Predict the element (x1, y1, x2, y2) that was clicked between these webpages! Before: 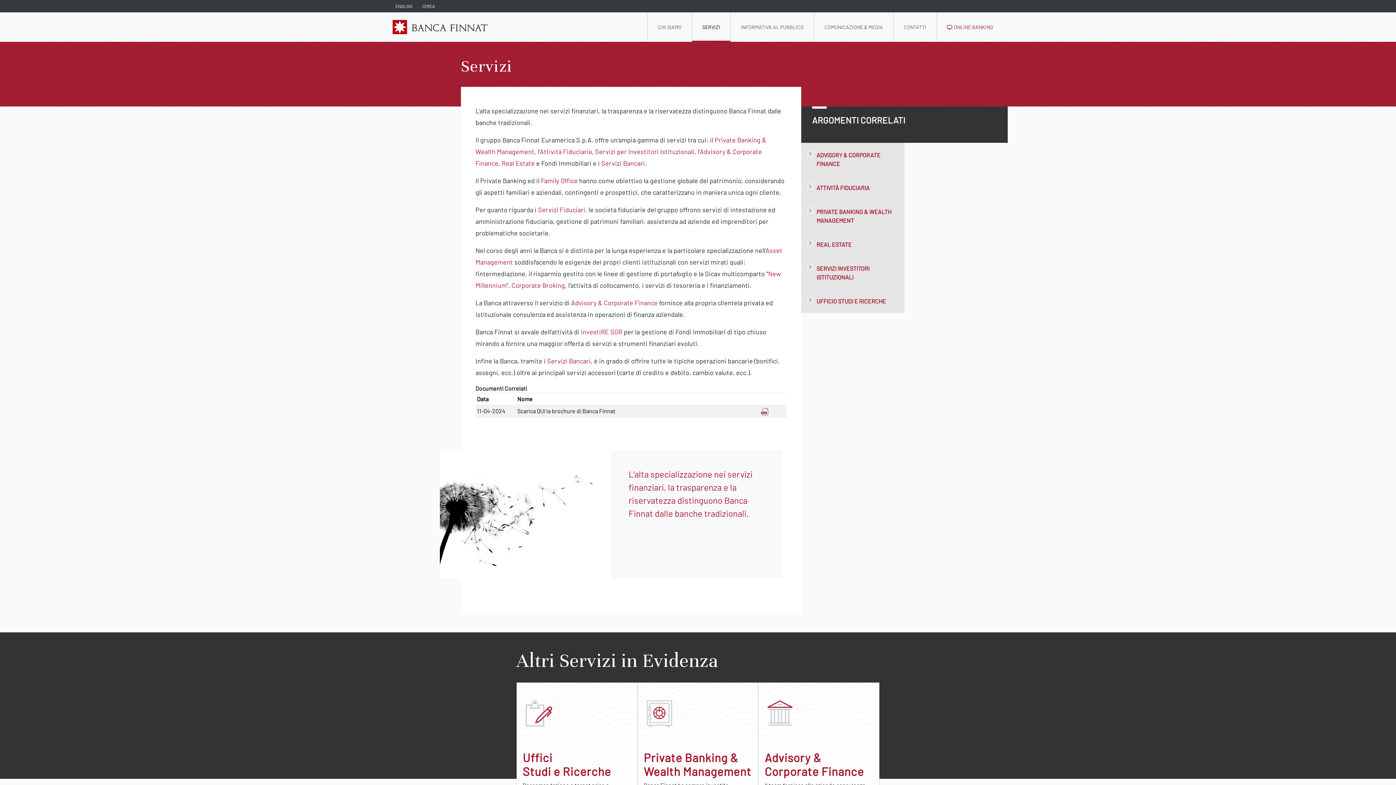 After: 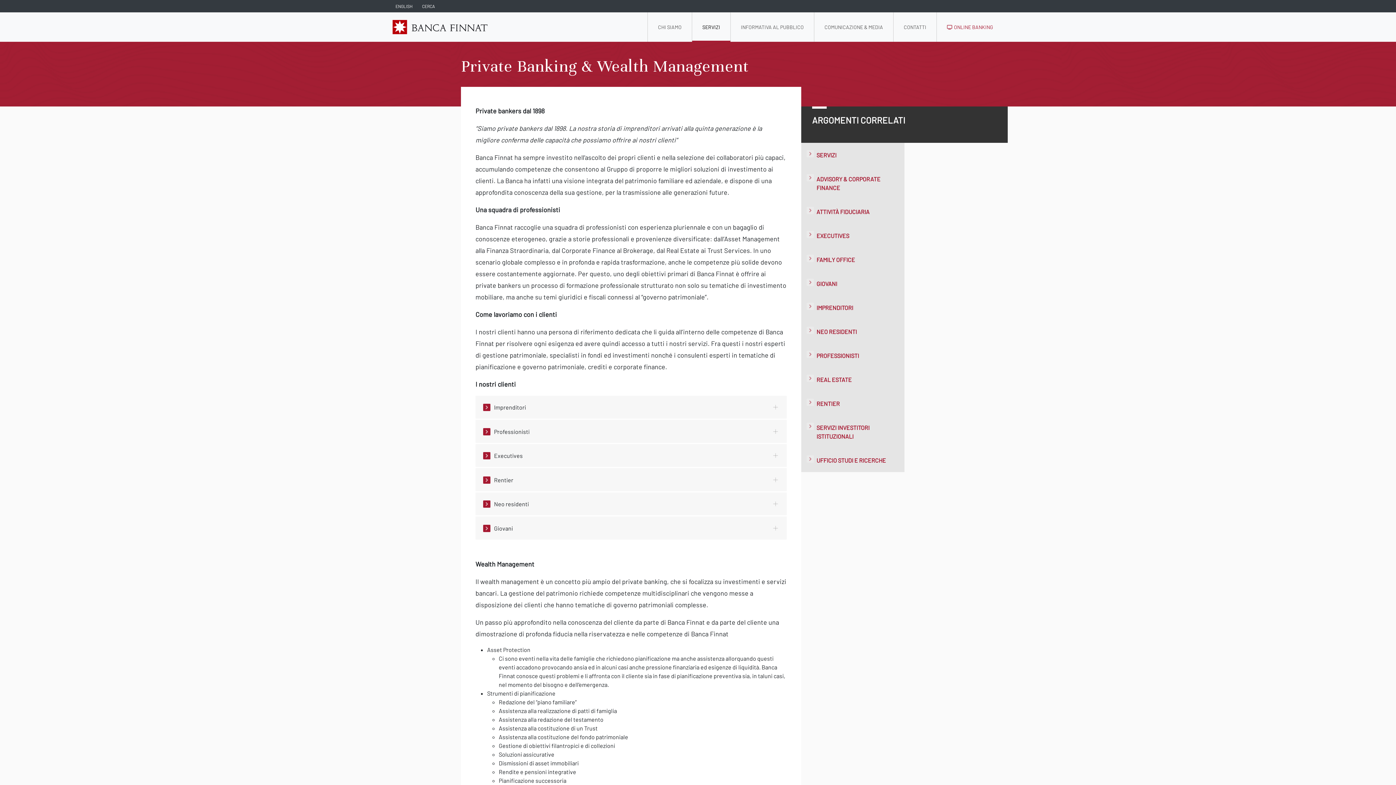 Action: label: Private Banking &
Wealth Management

Banca Finnat ha sempre investito nell’ascolto dei propri clienti e nella selezione dei collaboratori più capaci, accumulando competenze... bbox: (637, 682, 758, 829)